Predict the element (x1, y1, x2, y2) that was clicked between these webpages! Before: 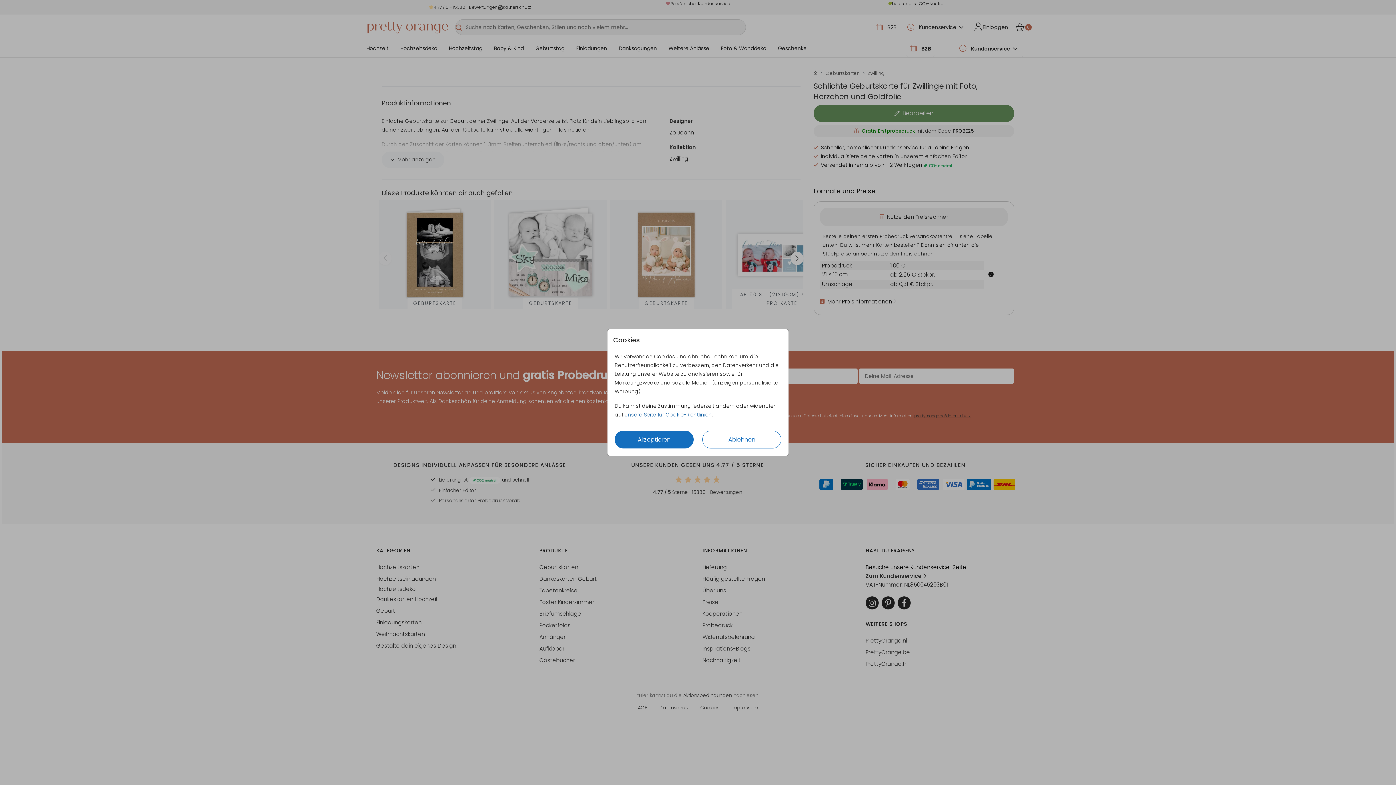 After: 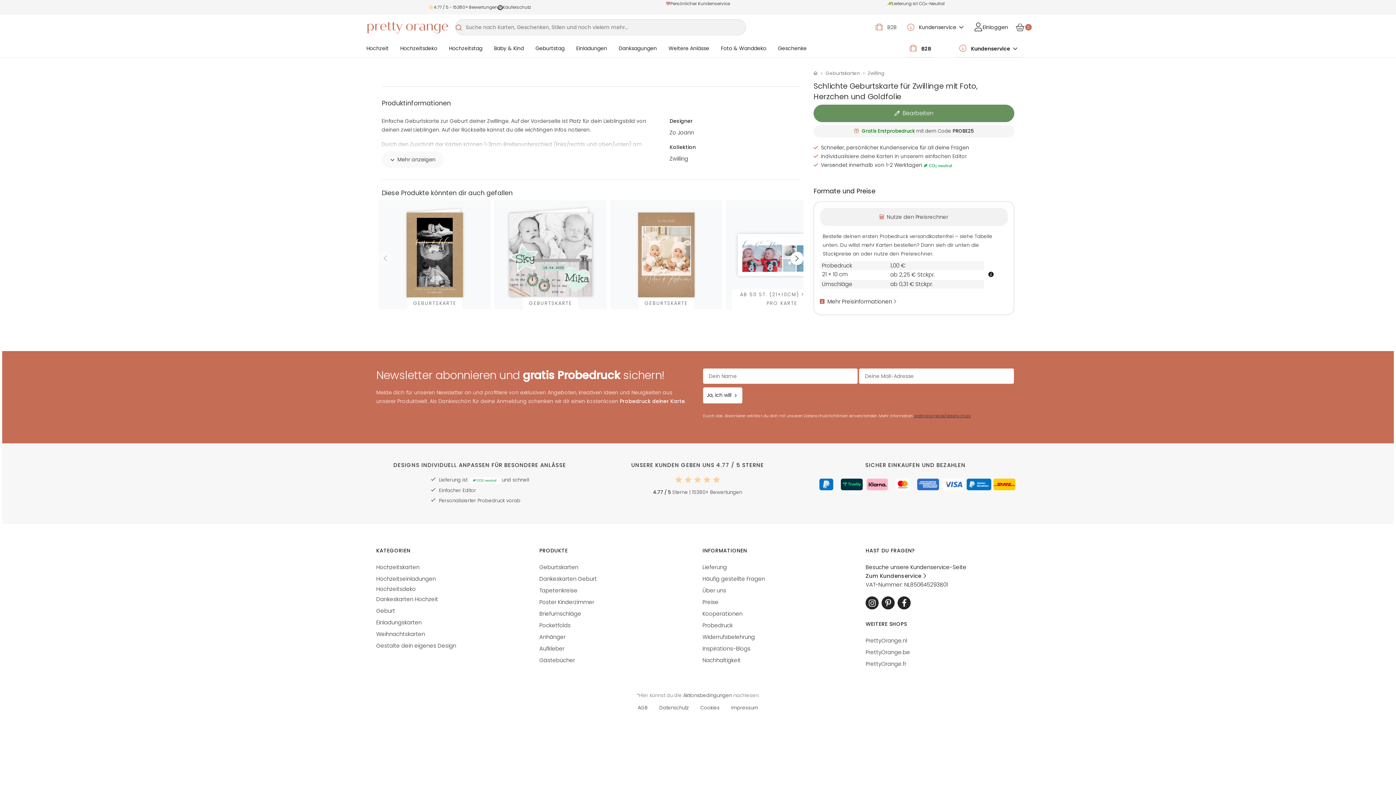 Action: bbox: (614, 431, 693, 448) label: Akzeptieren